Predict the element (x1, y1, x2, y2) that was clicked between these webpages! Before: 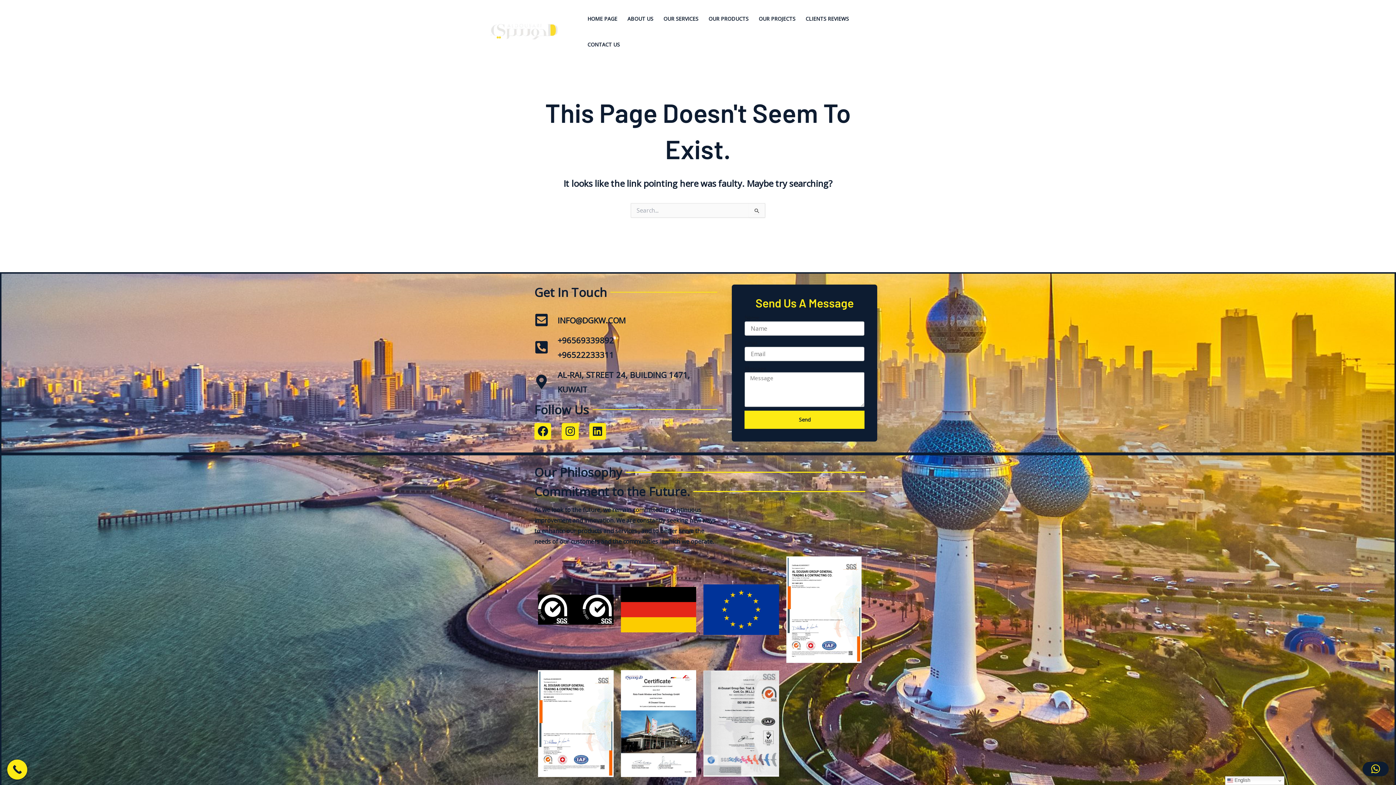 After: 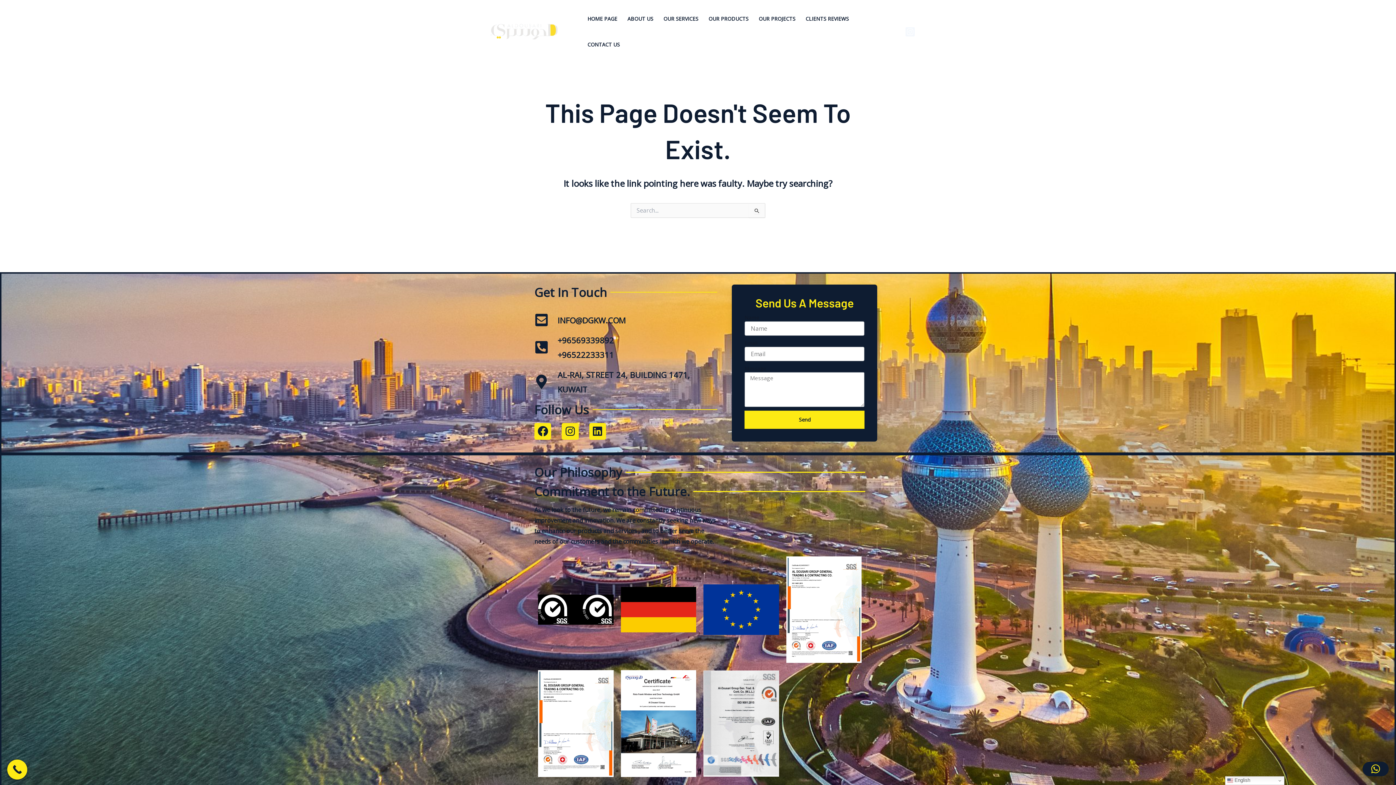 Action: bbox: (904, 26, 915, 37) label: Instagram